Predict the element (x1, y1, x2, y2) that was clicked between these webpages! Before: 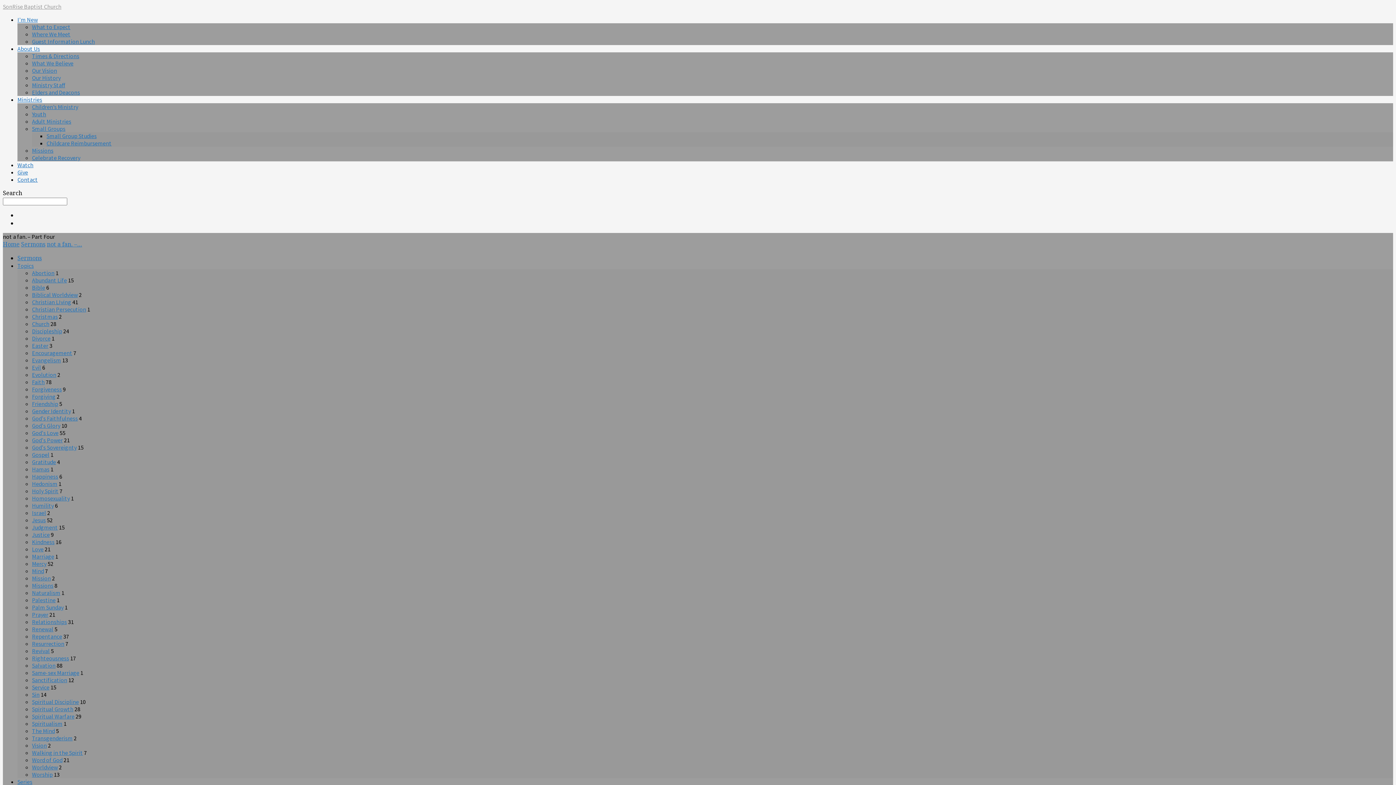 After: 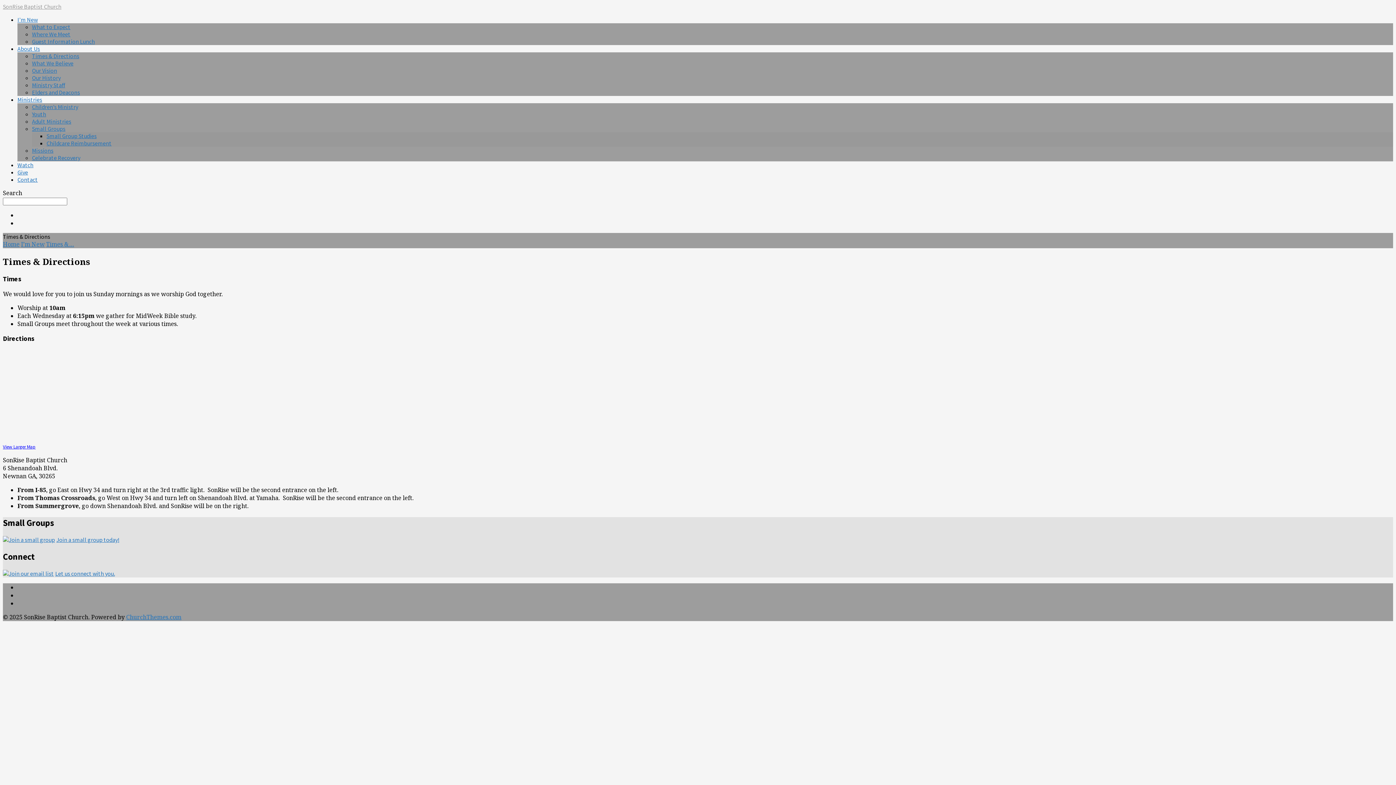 Action: bbox: (32, 30, 70, 37) label: Where We Meet